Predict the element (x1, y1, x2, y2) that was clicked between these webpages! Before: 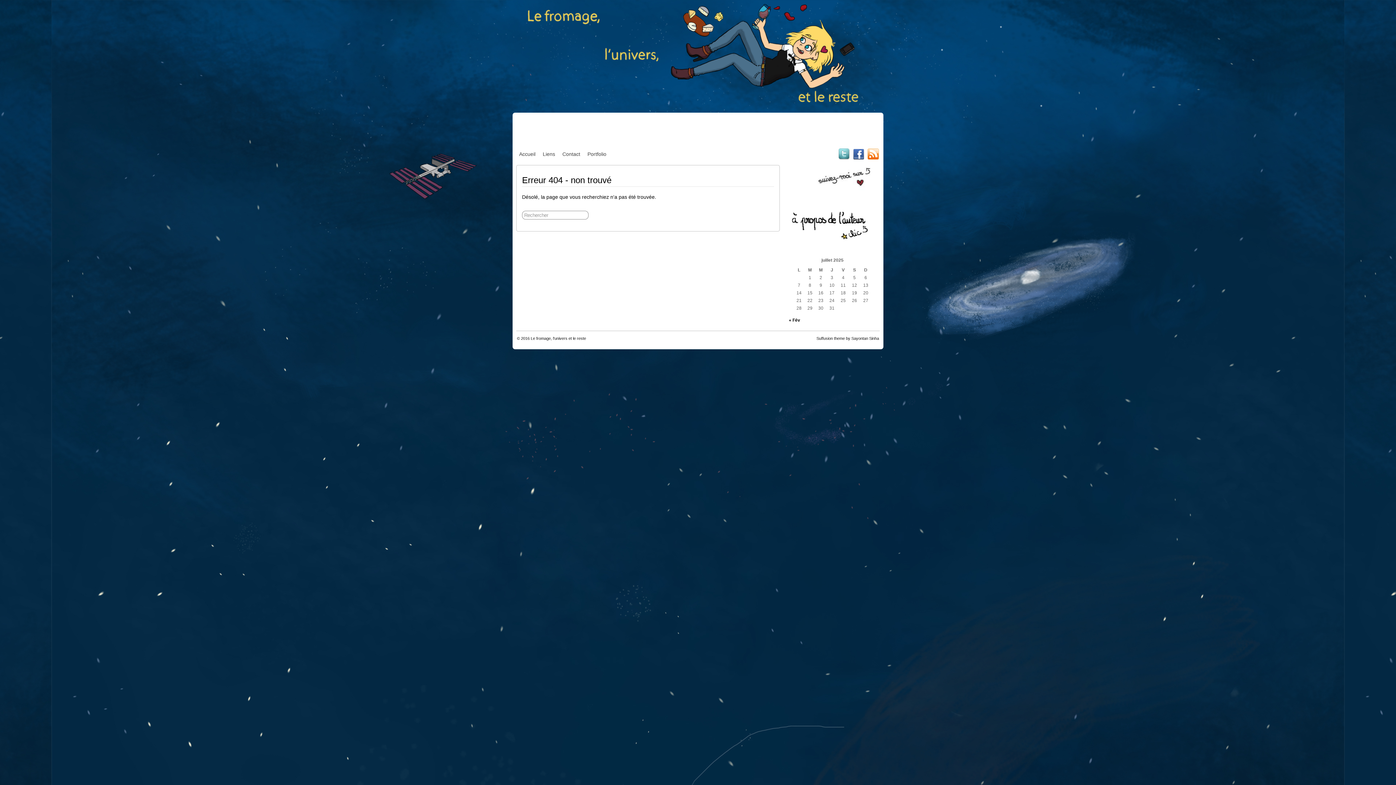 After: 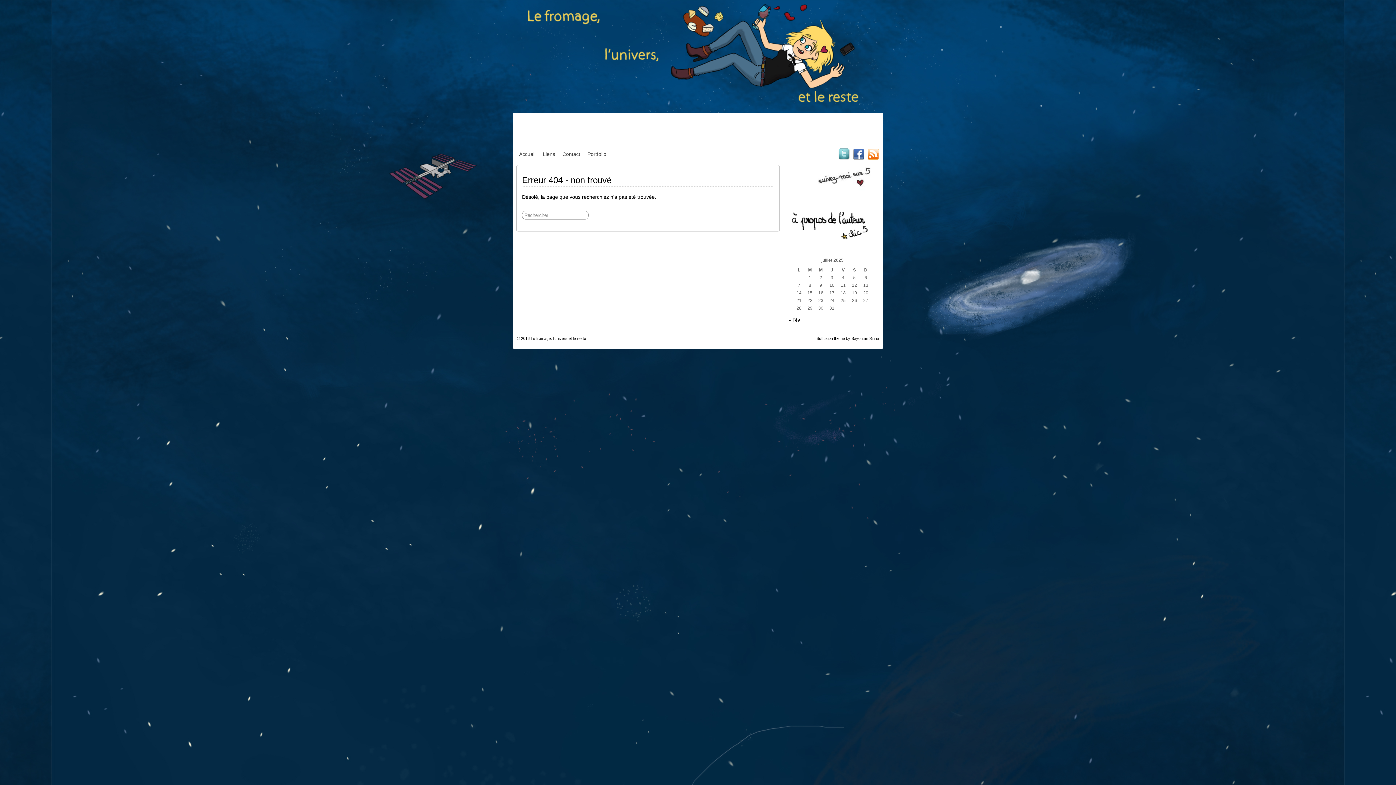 Action: bbox: (837, 147, 850, 157)